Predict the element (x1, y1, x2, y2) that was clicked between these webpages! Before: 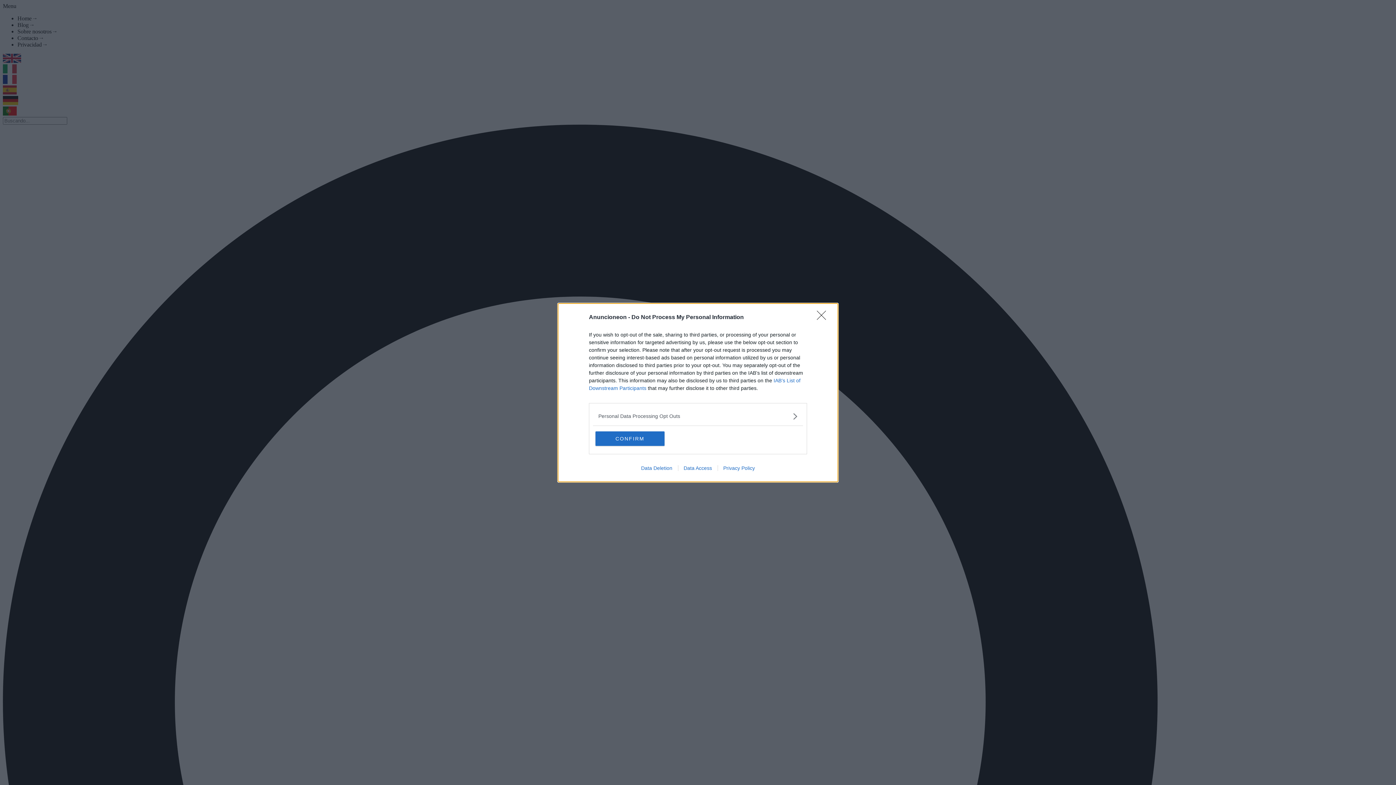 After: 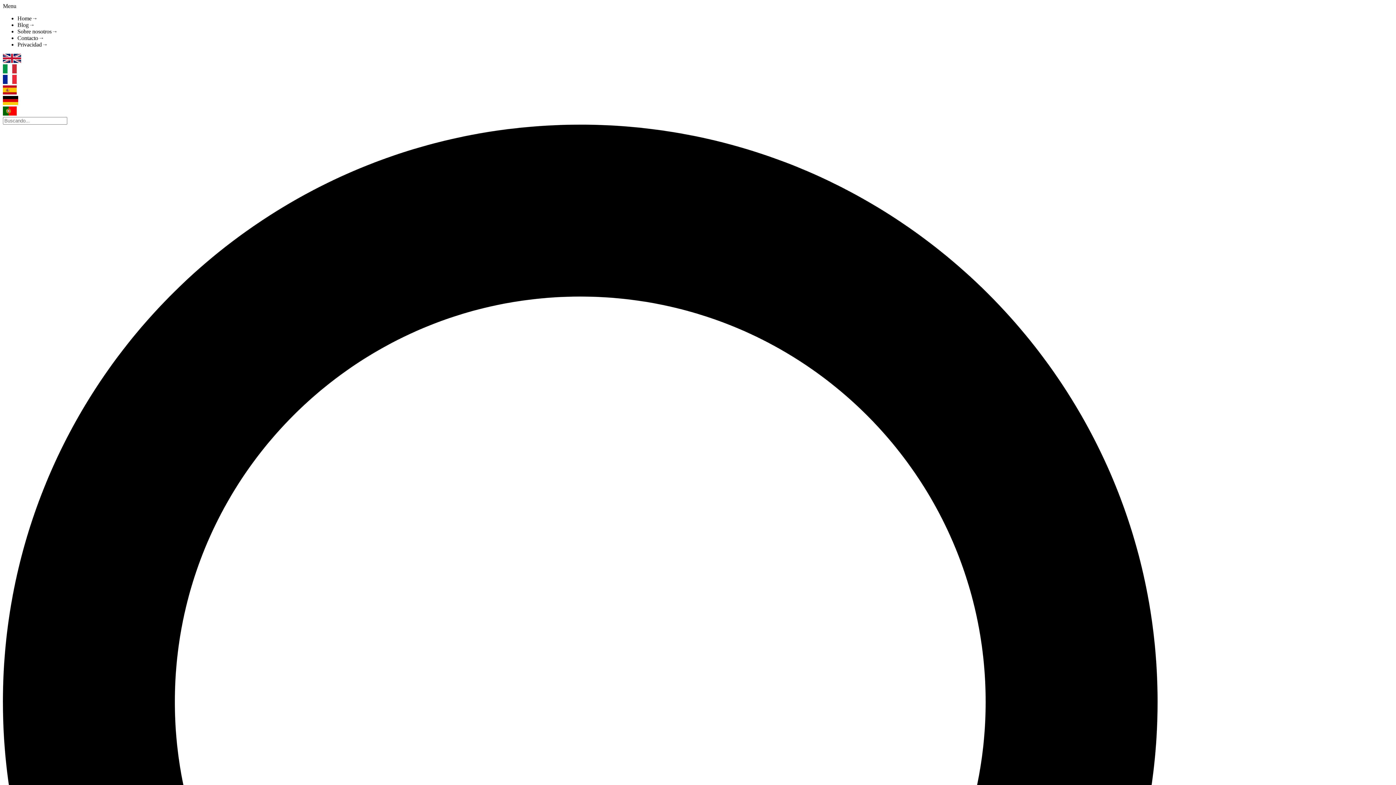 Action: bbox: (817, 310, 830, 324) label: Close